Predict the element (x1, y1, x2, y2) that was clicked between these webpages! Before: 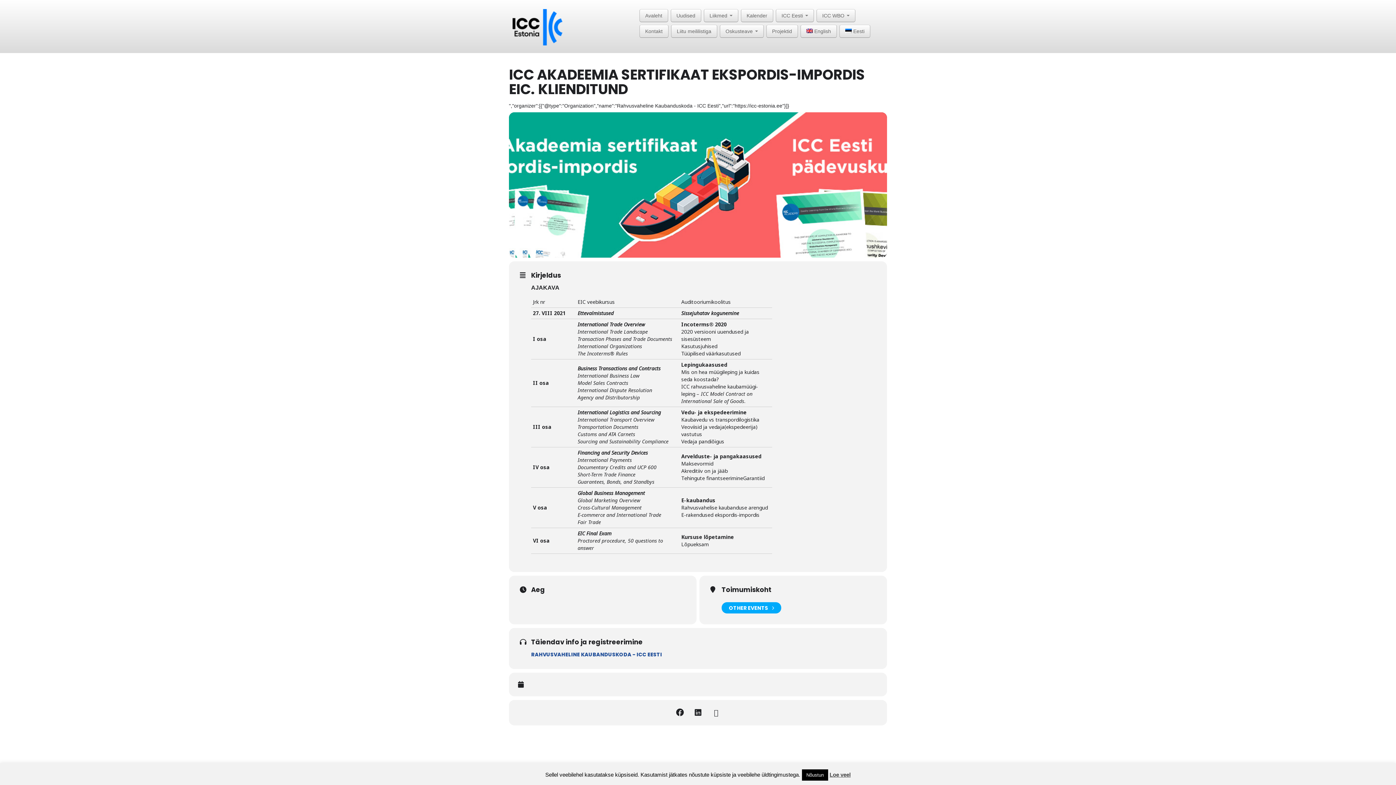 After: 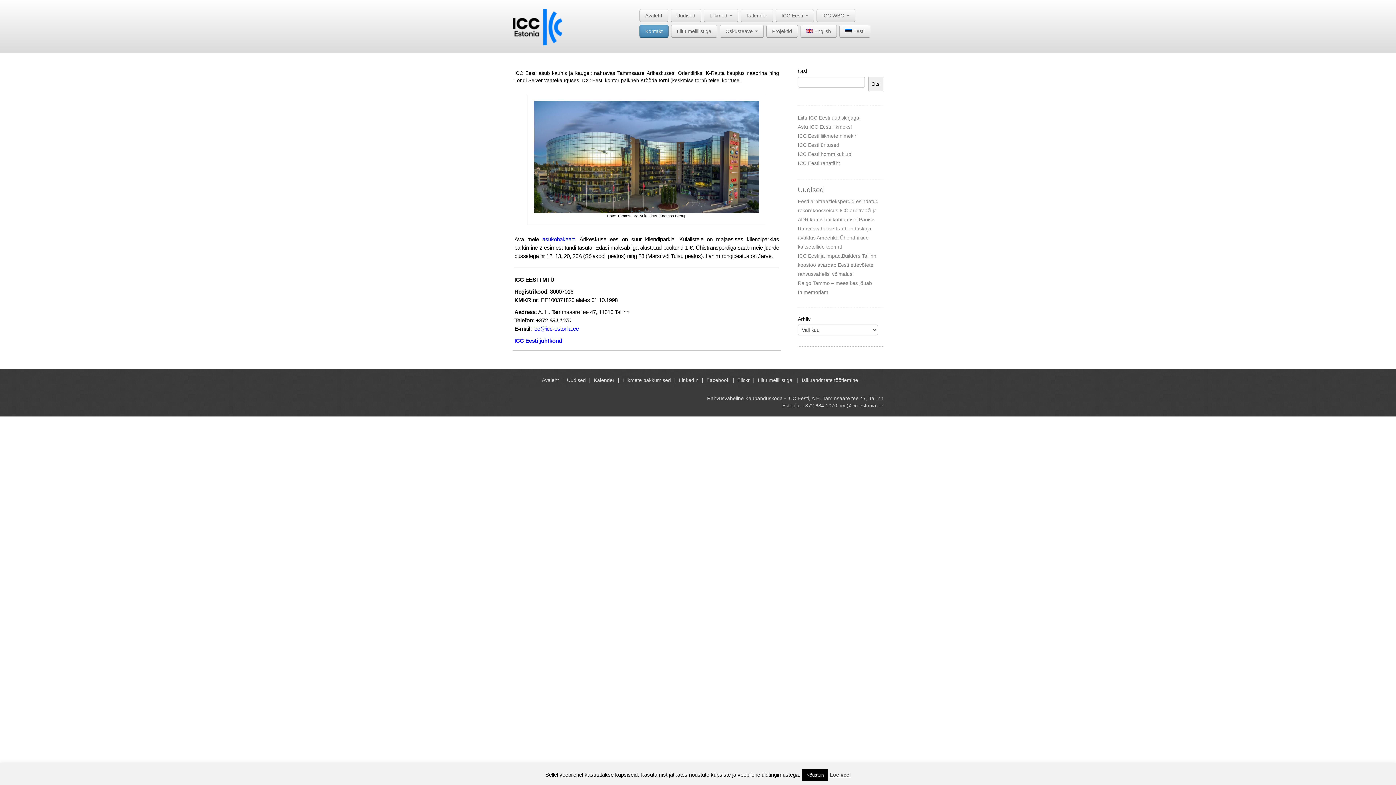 Action: bbox: (639, 24, 668, 37) label: Kontakt